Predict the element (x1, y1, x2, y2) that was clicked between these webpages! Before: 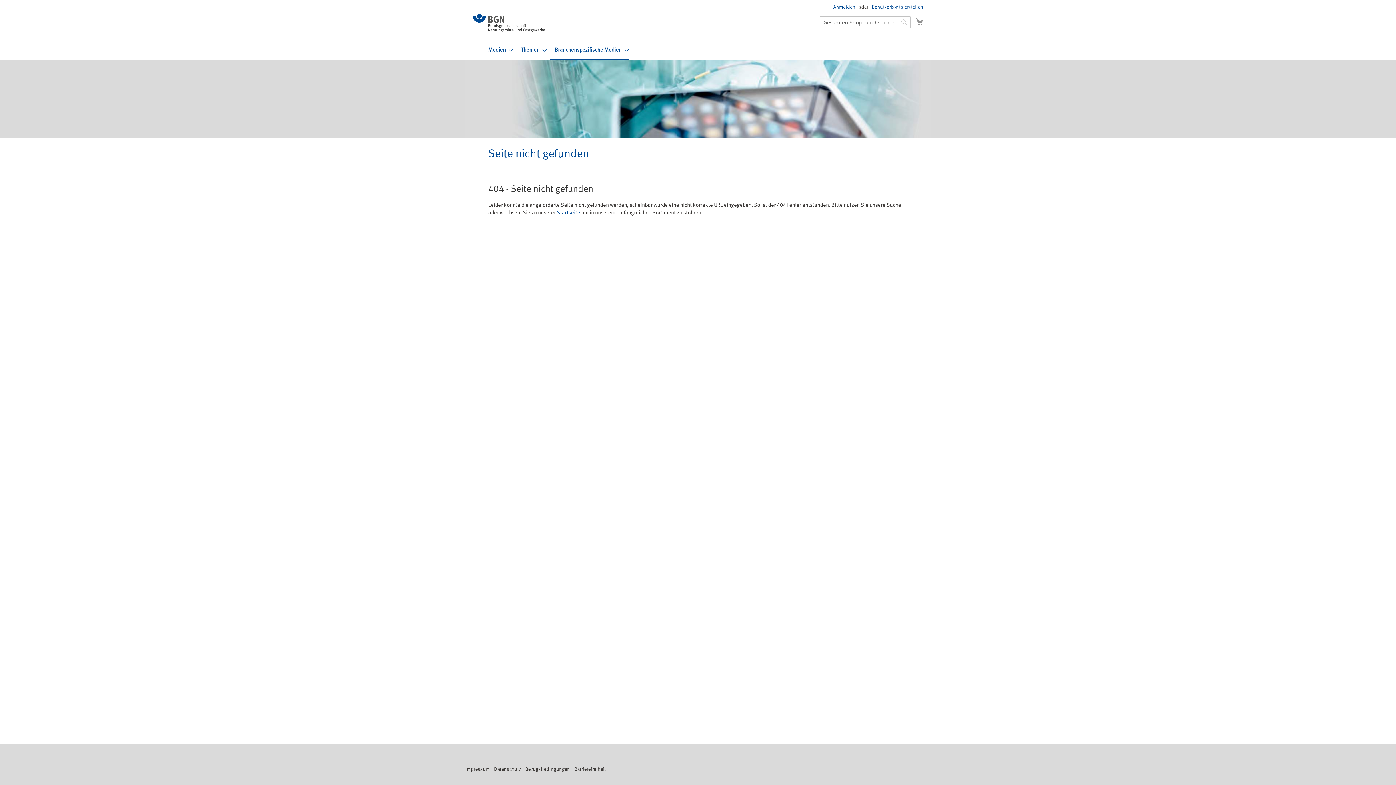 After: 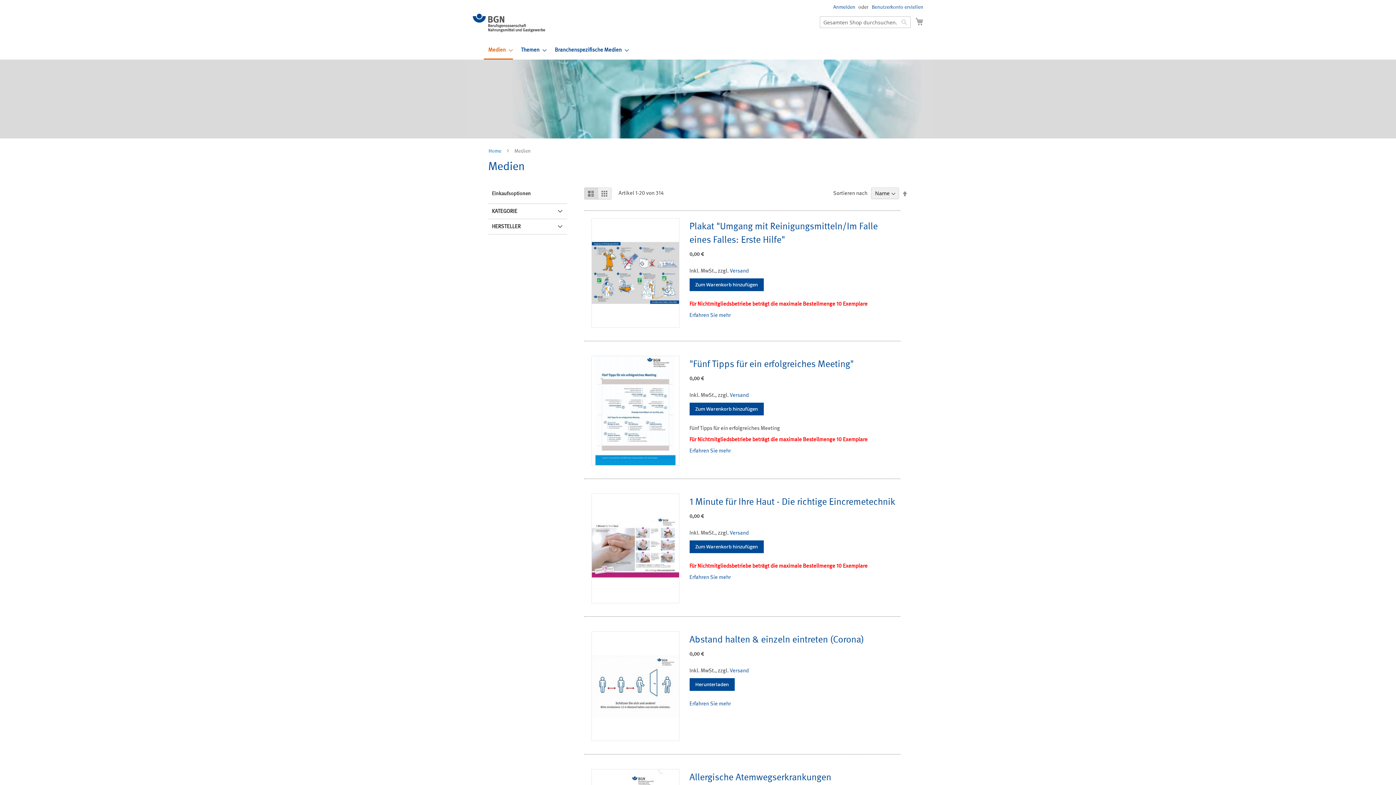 Action: label: Medien bbox: (484, 41, 513, 58)